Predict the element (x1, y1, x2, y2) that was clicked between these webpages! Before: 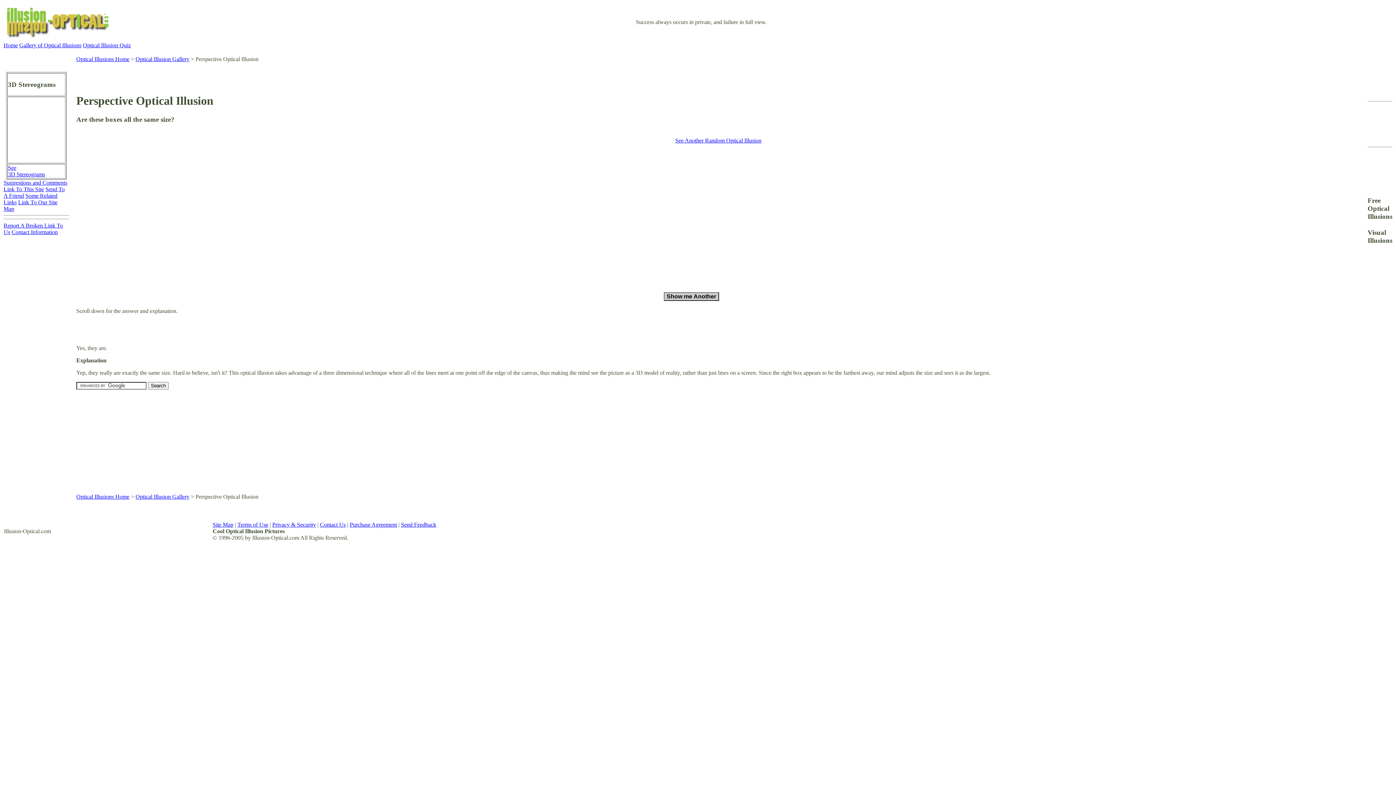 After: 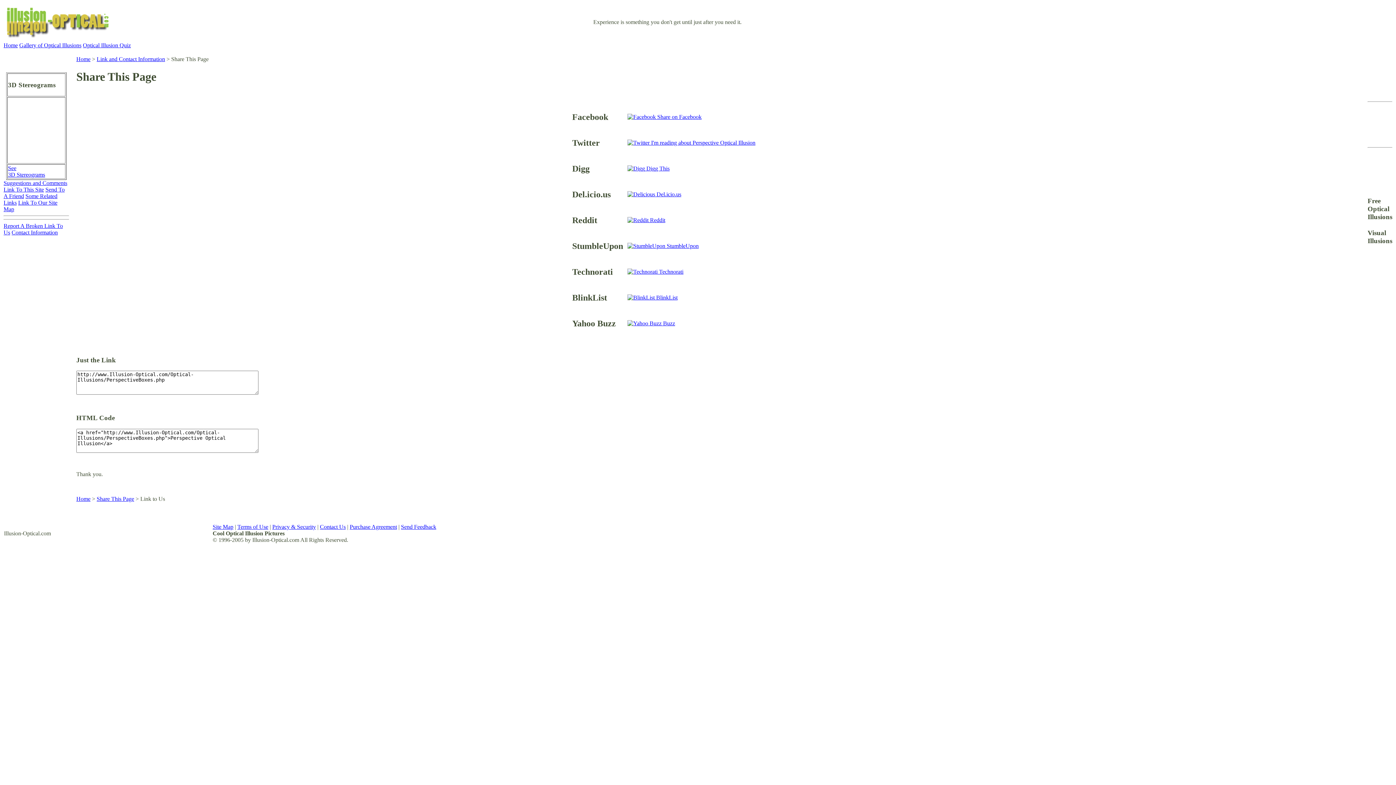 Action: bbox: (1336, 90, 1359, 96)